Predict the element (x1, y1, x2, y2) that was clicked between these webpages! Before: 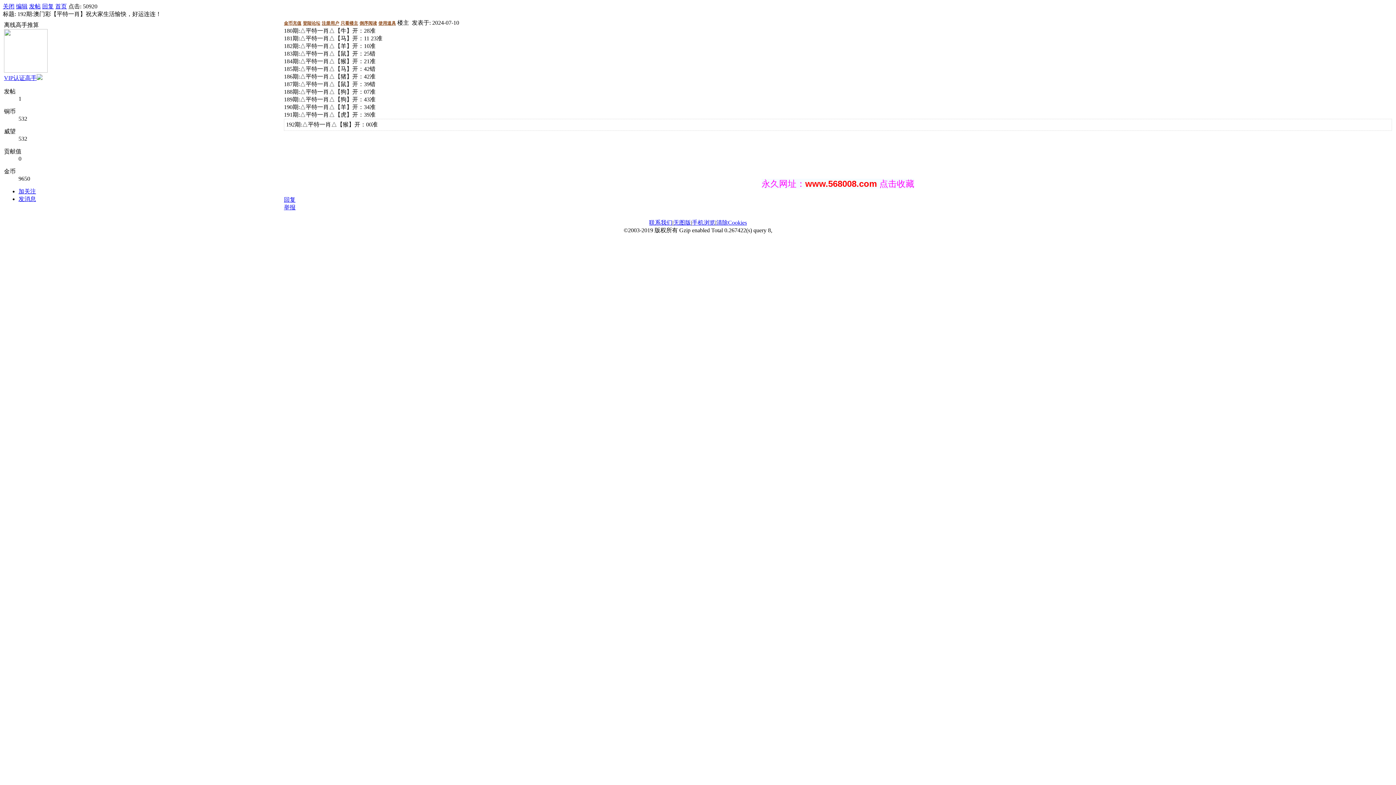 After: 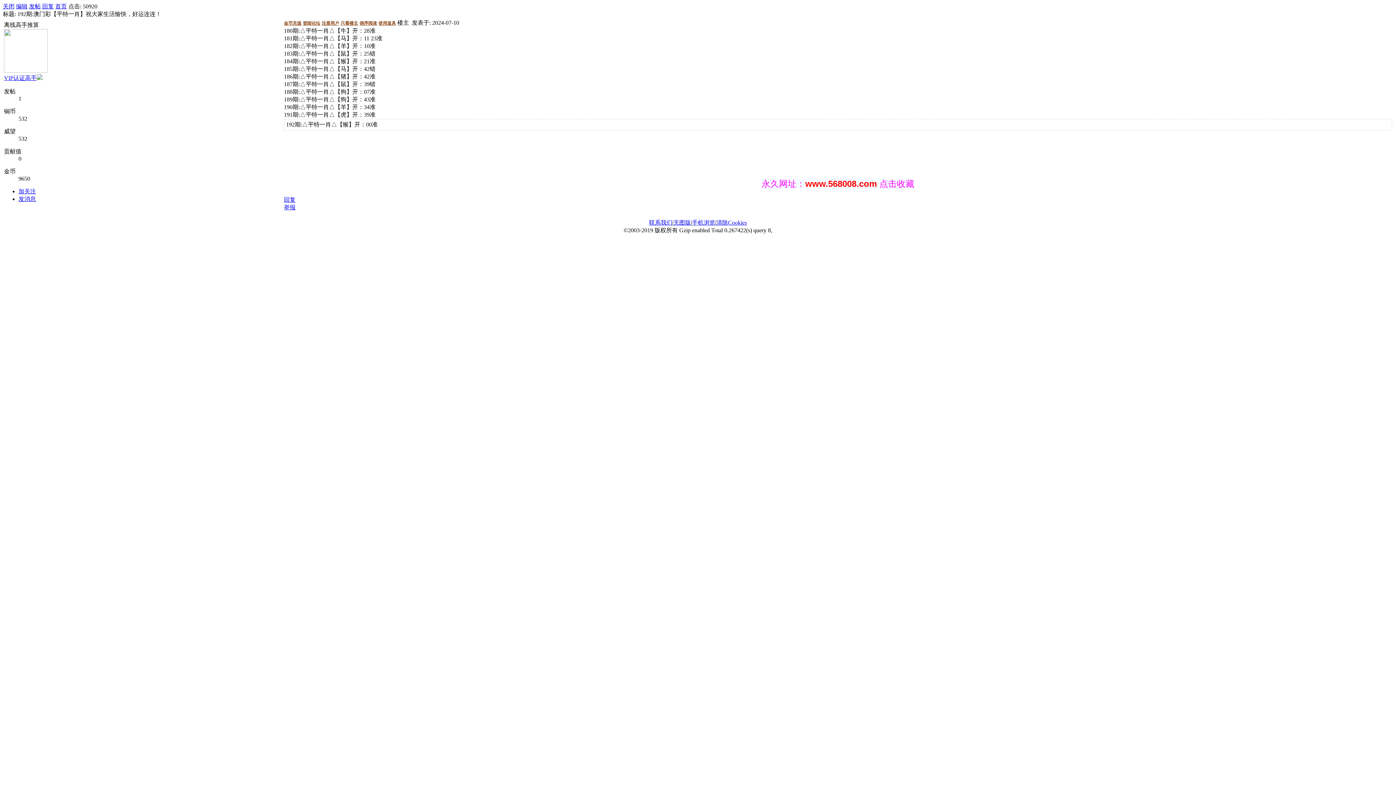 Action: label: 回复 bbox: (284, 196, 295, 202)